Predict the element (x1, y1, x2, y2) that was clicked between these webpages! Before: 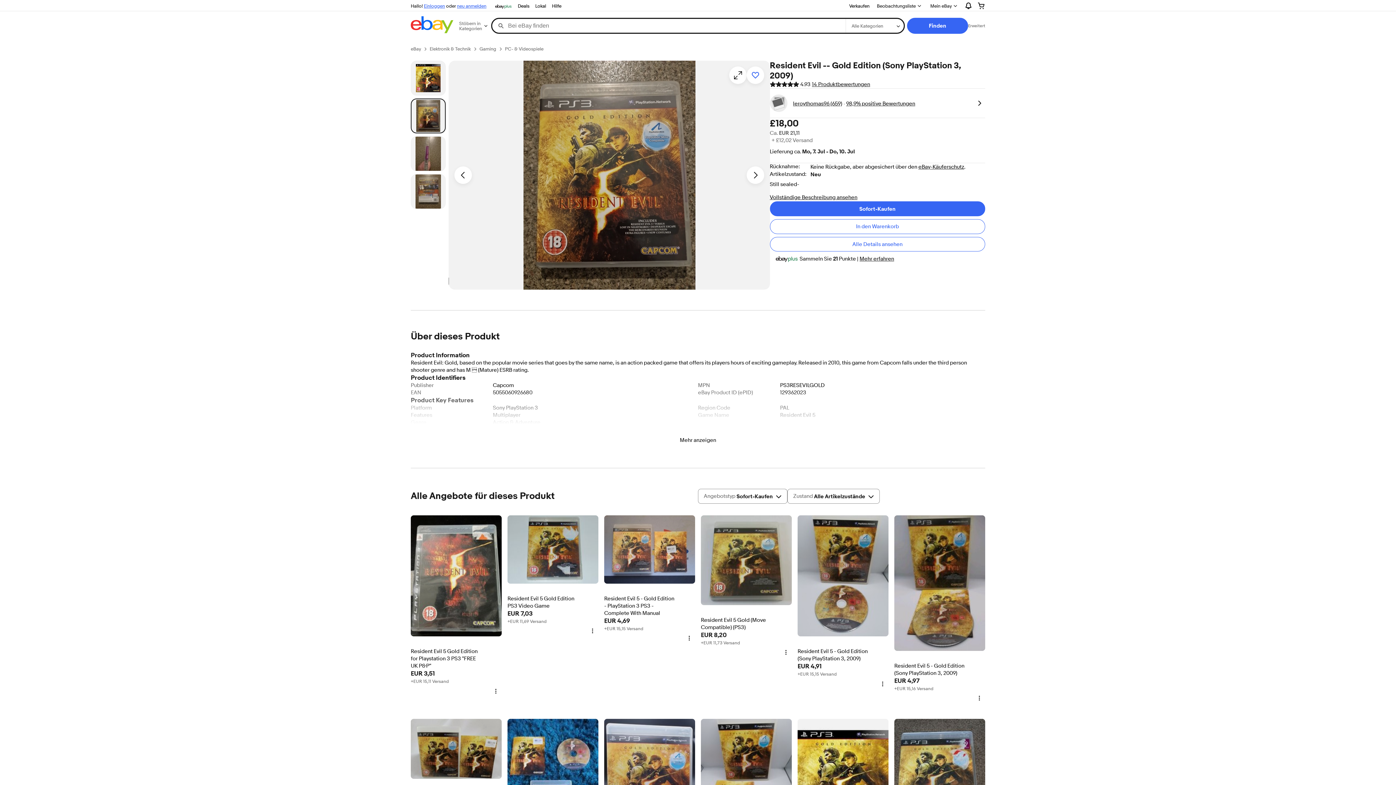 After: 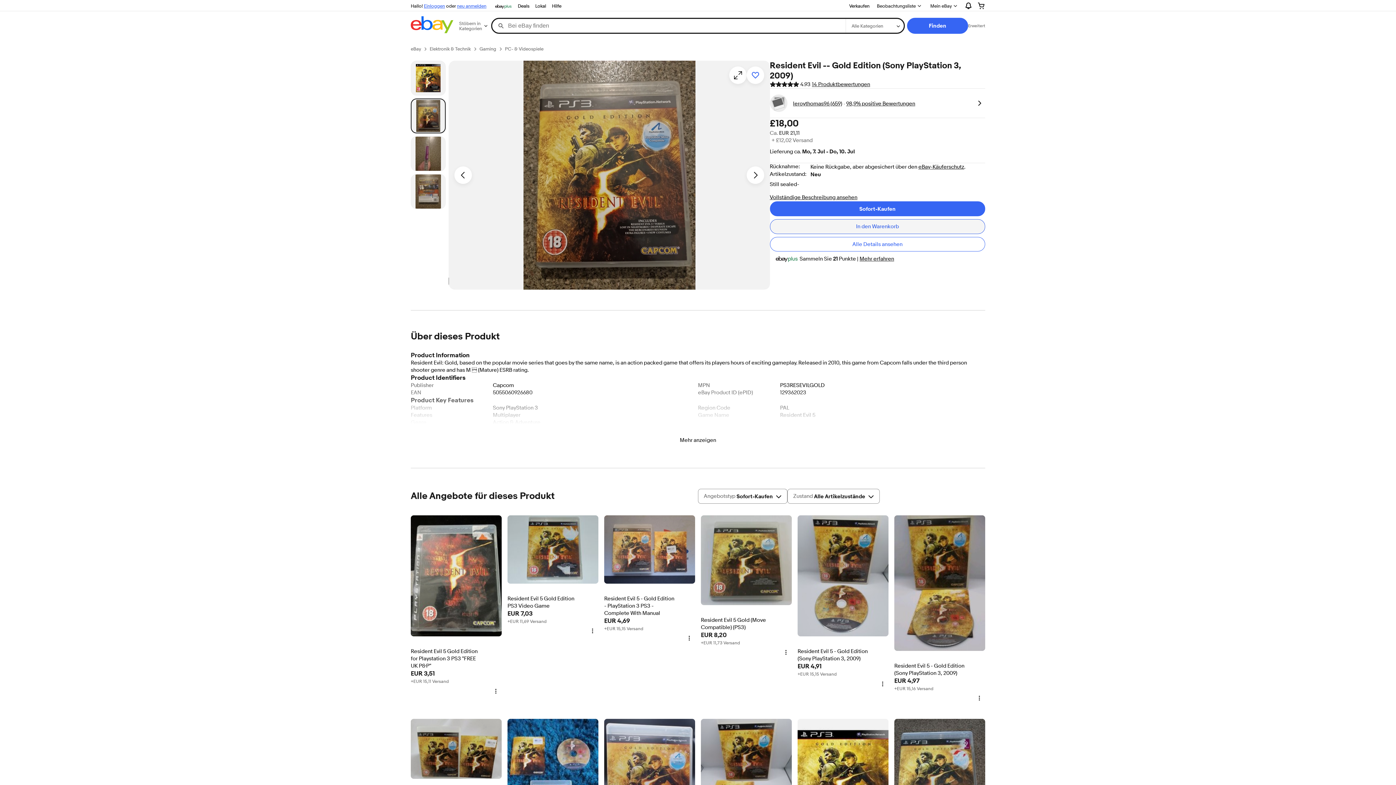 Action: label: In den Warenkorb bbox: (770, 219, 985, 234)